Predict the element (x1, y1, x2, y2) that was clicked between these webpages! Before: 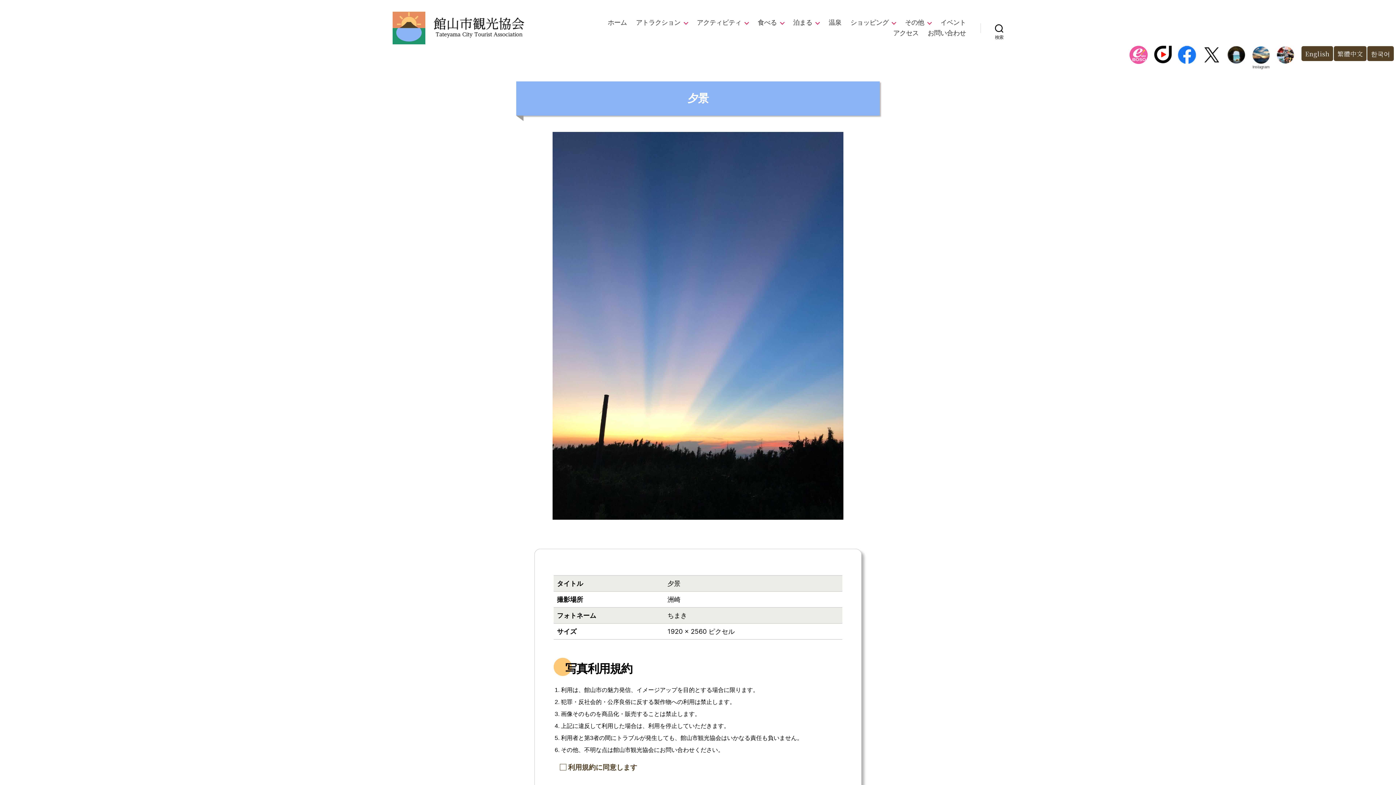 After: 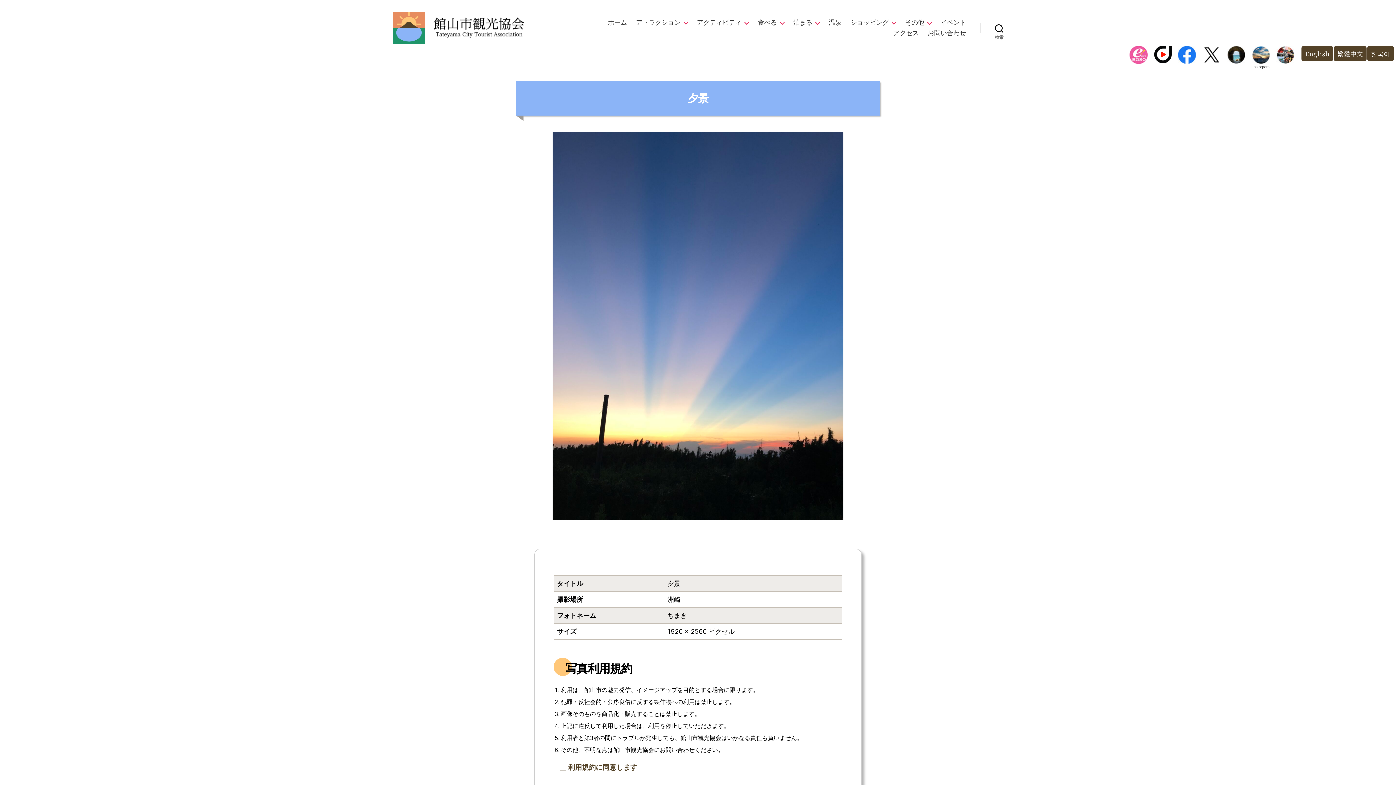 Action: bbox: (1252, 45, 1270, 71) label: Instagram